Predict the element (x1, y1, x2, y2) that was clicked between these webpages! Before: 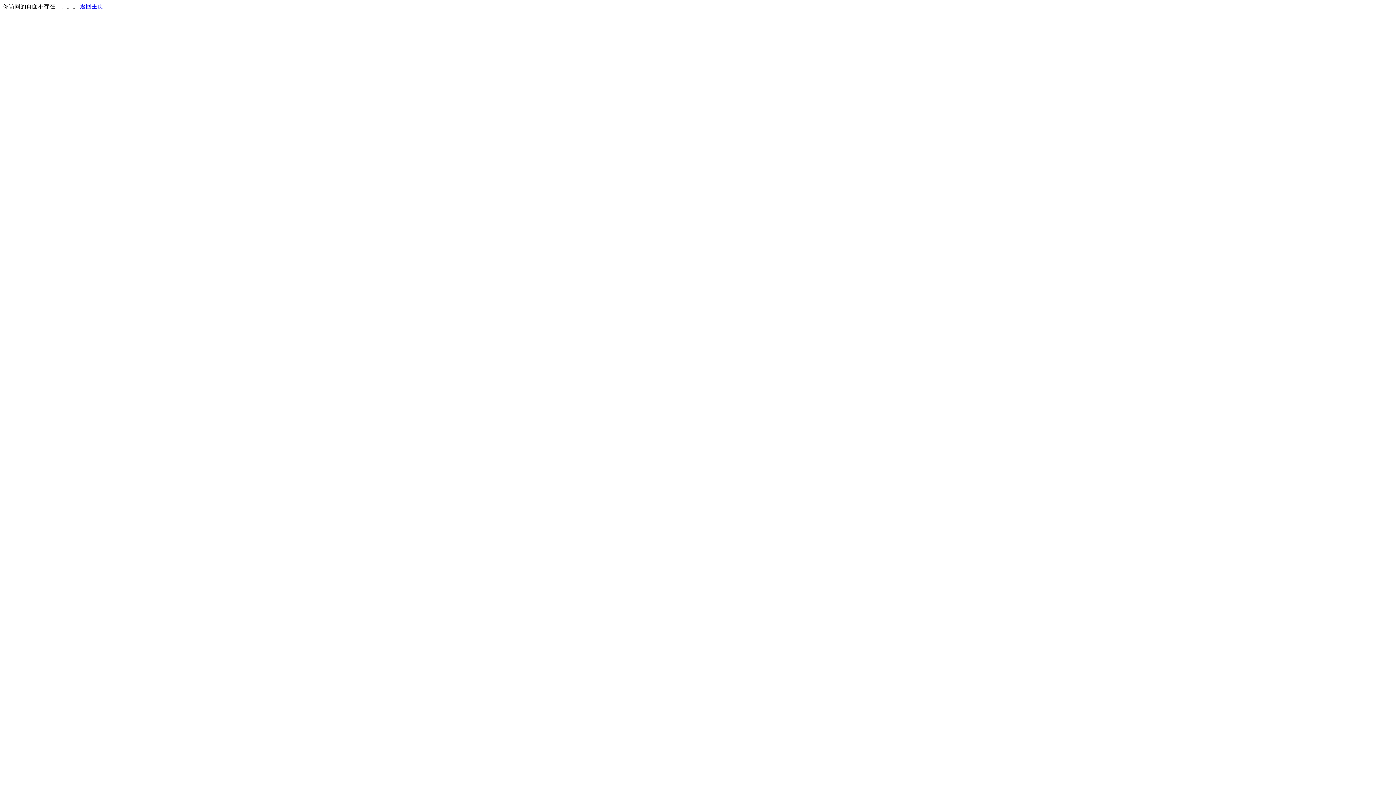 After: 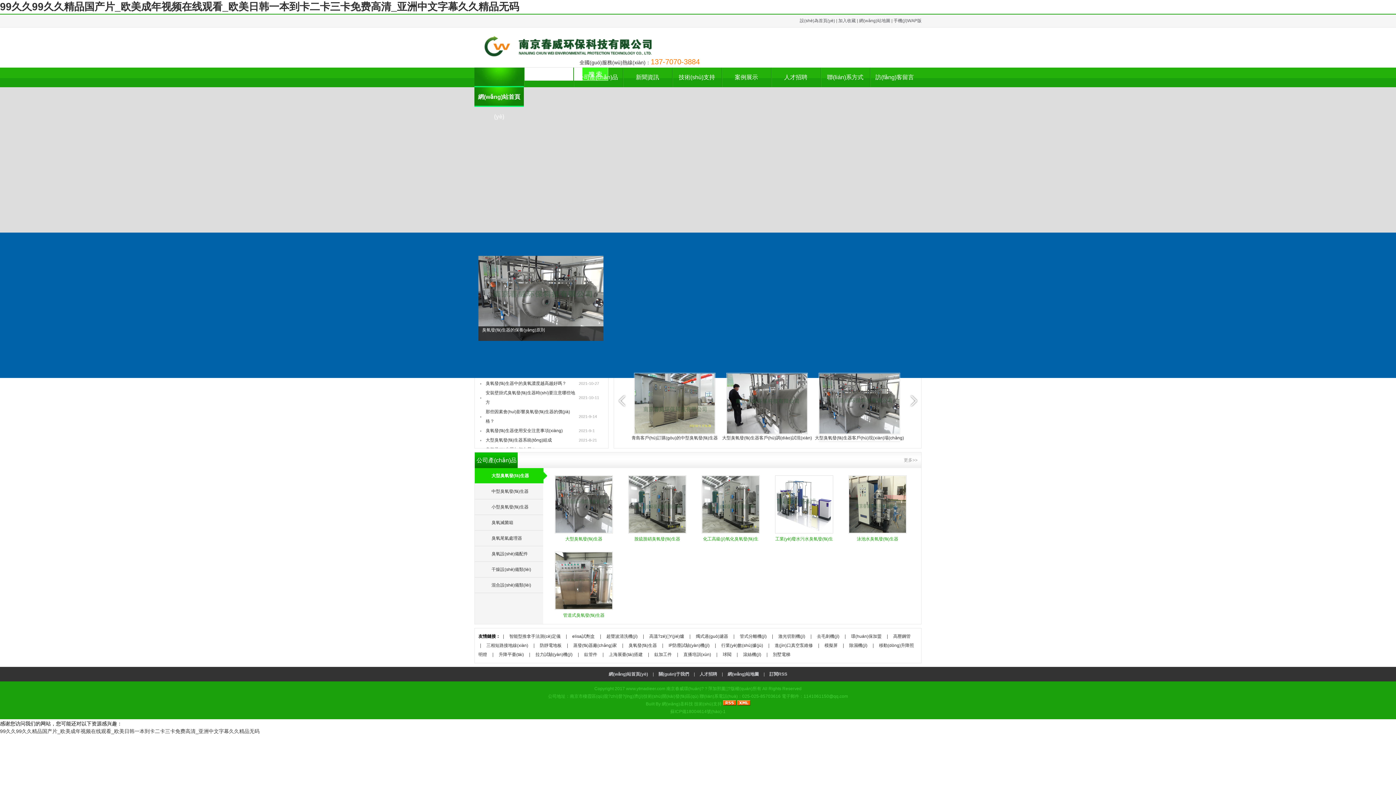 Action: label: 返回主页 bbox: (80, 3, 103, 9)